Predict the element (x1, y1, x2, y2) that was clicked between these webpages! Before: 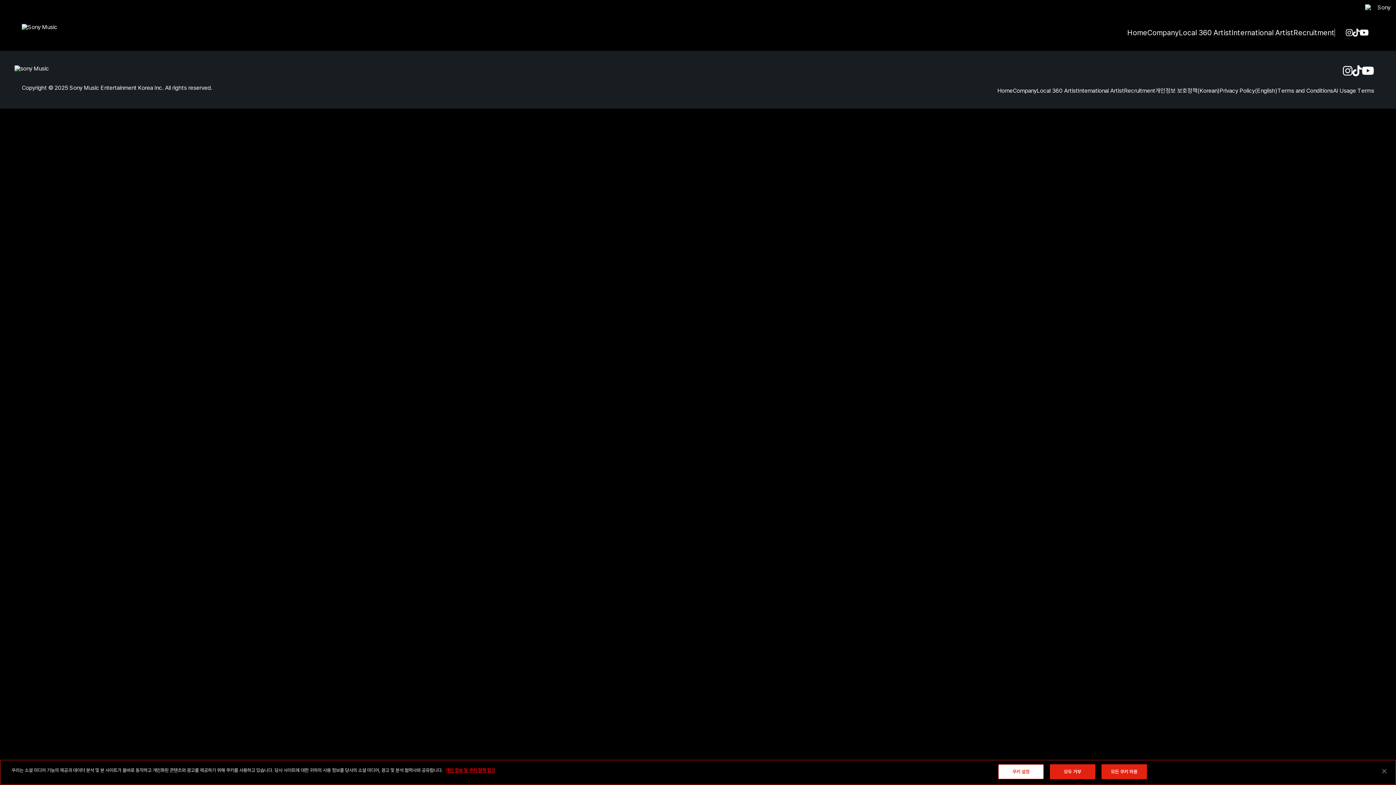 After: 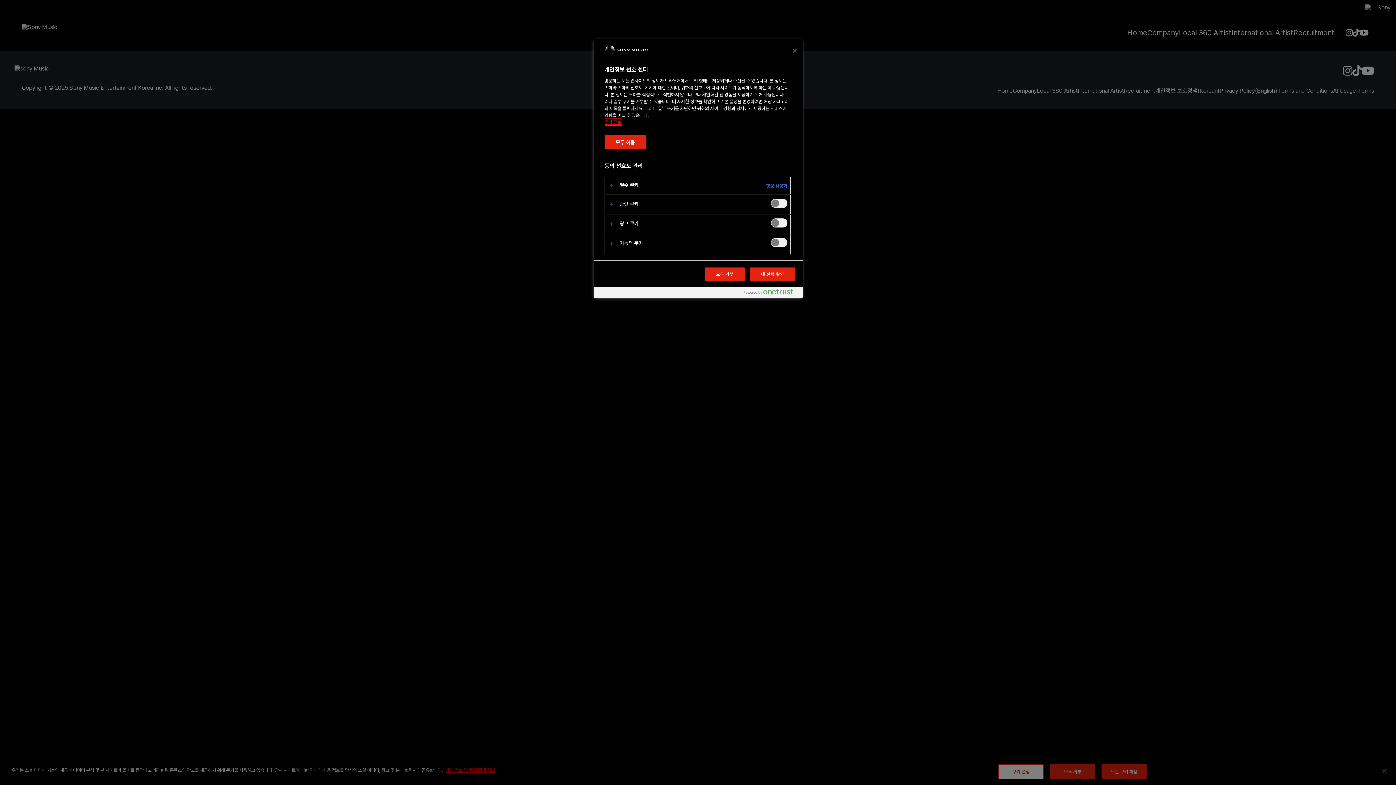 Action: label: 쿠키 설정 bbox: (998, 764, 1043, 779)